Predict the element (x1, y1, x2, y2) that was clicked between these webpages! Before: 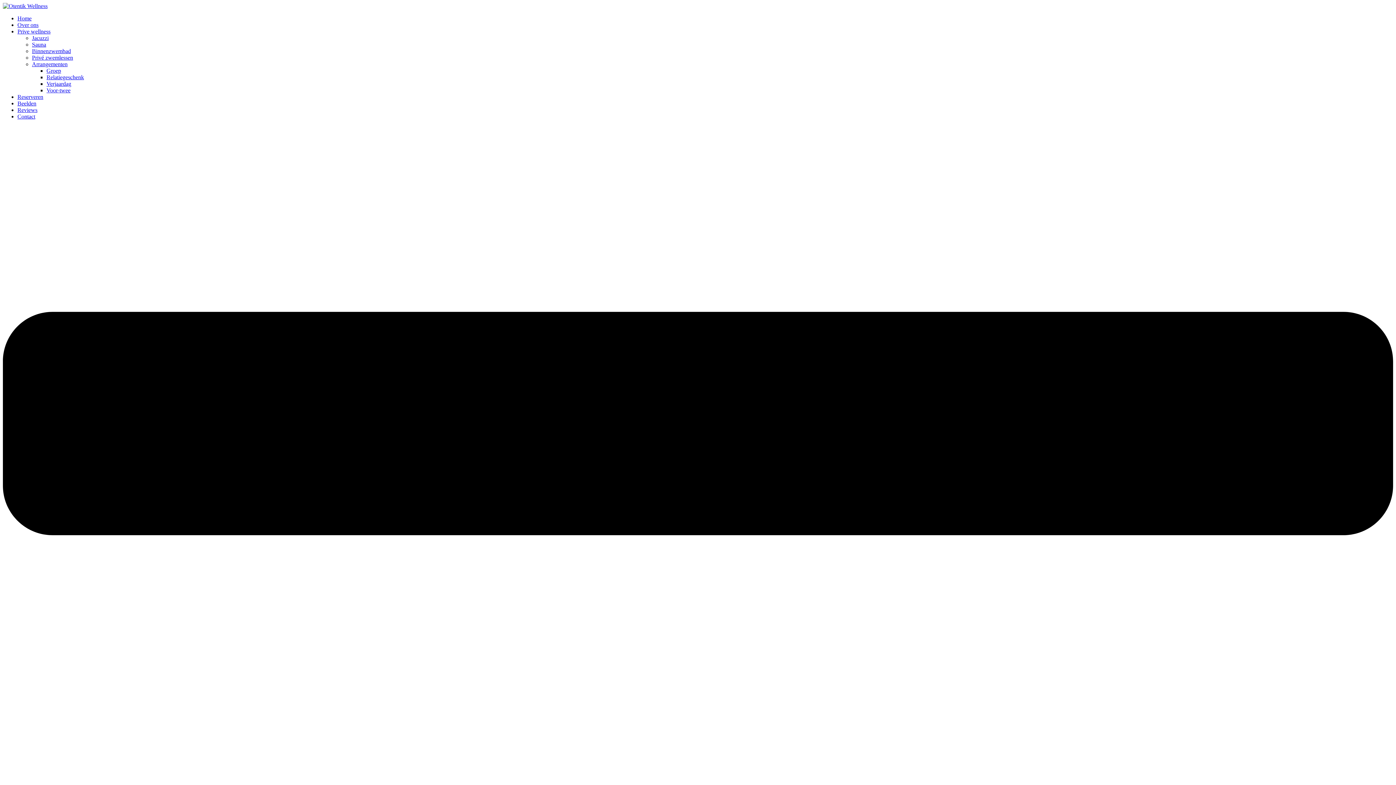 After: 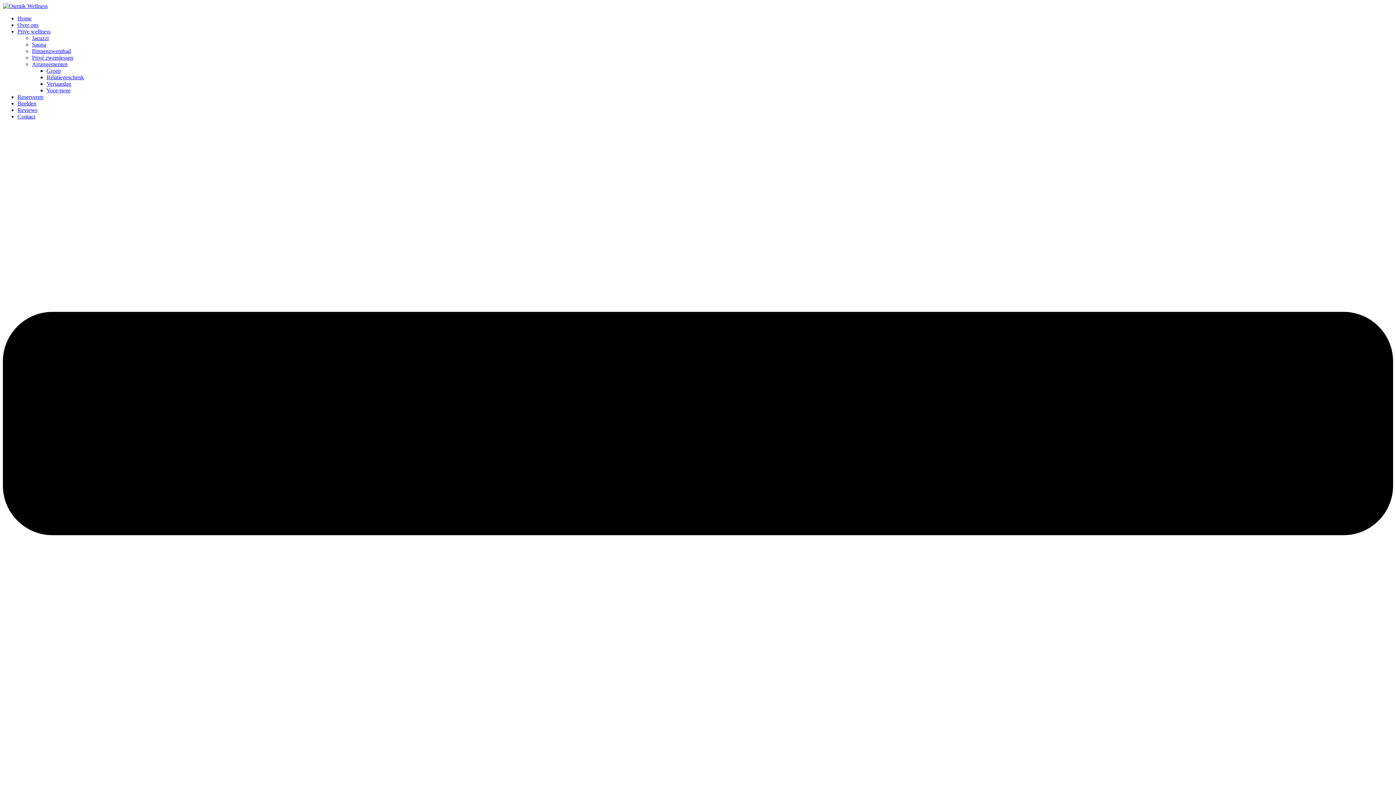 Action: label: Menu item bbox: (46, 80, 71, 86)